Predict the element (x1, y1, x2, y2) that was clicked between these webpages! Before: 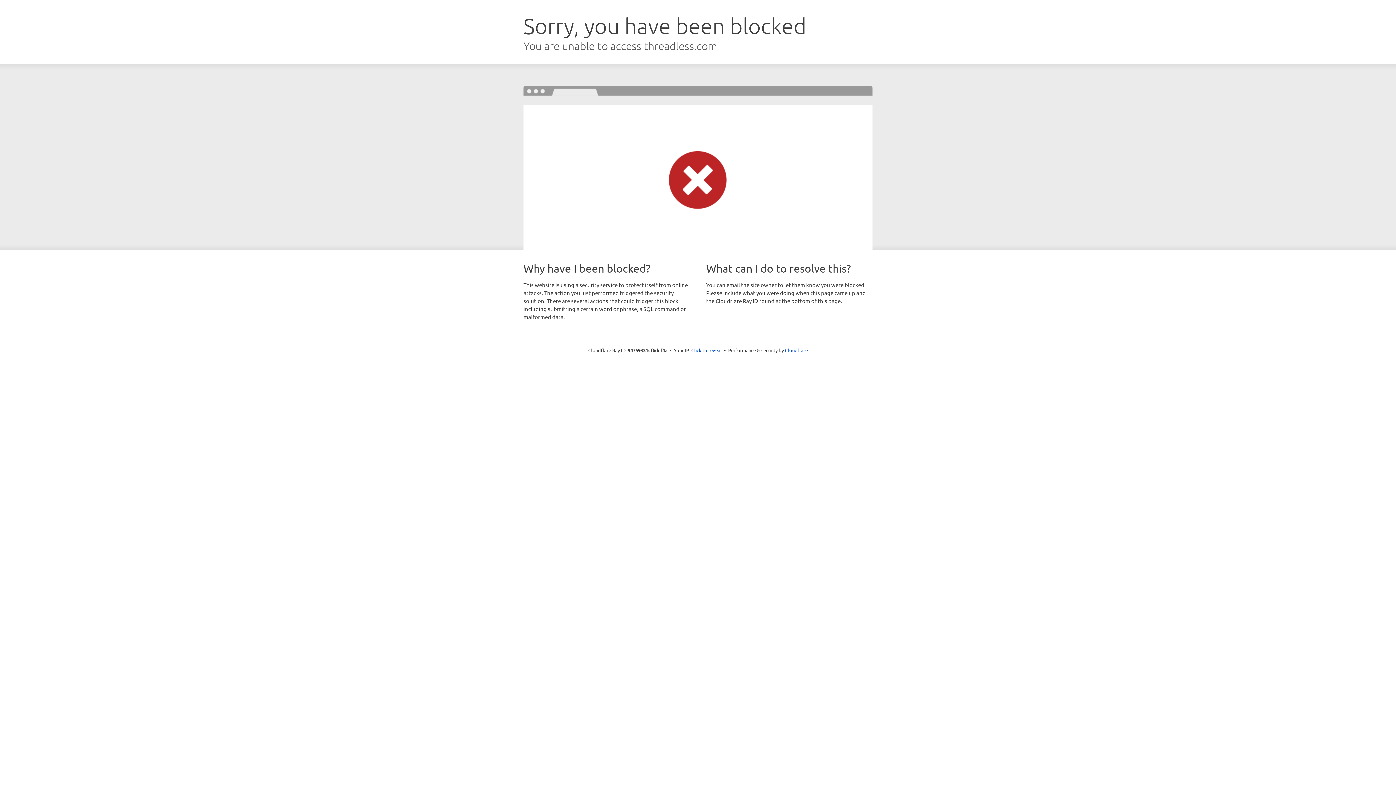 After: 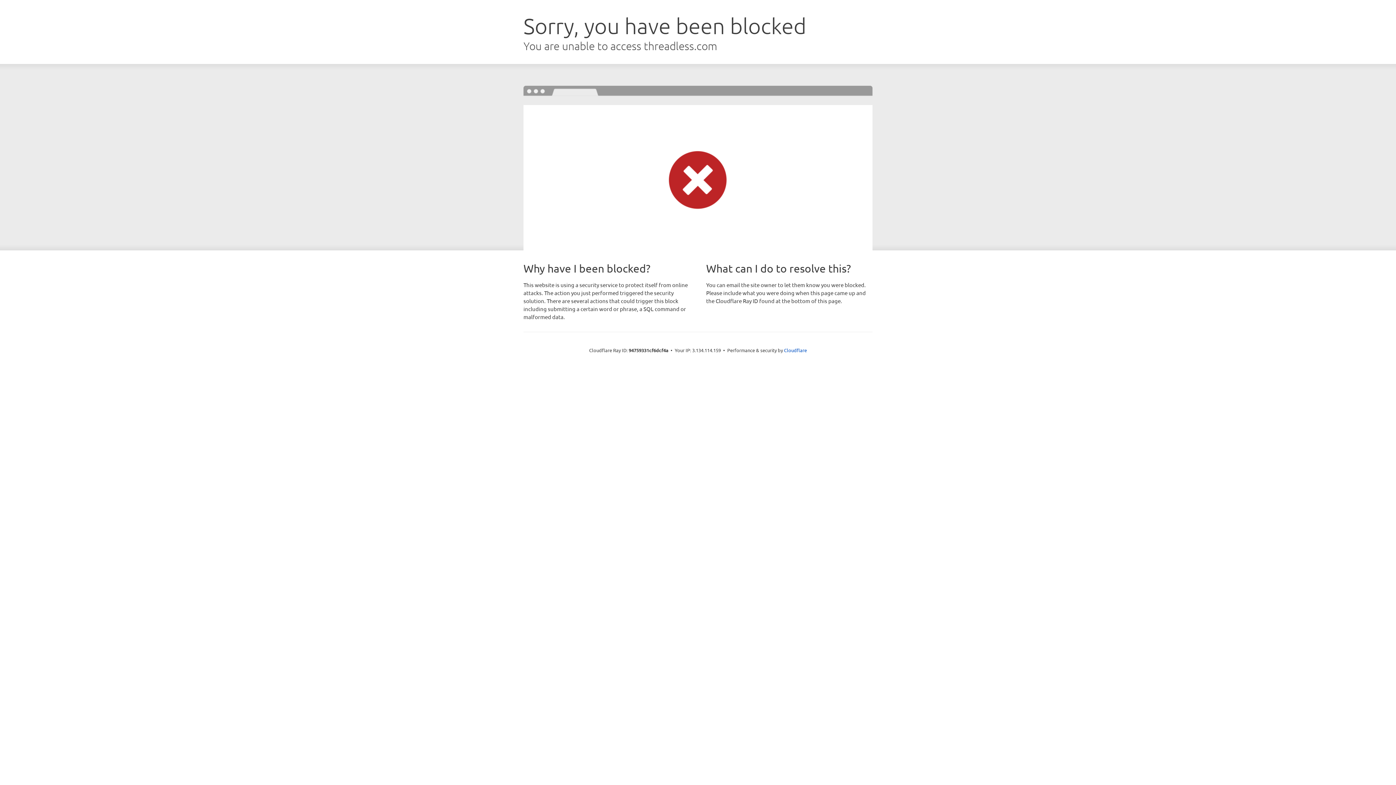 Action: bbox: (691, 346, 722, 353) label: Click to reveal